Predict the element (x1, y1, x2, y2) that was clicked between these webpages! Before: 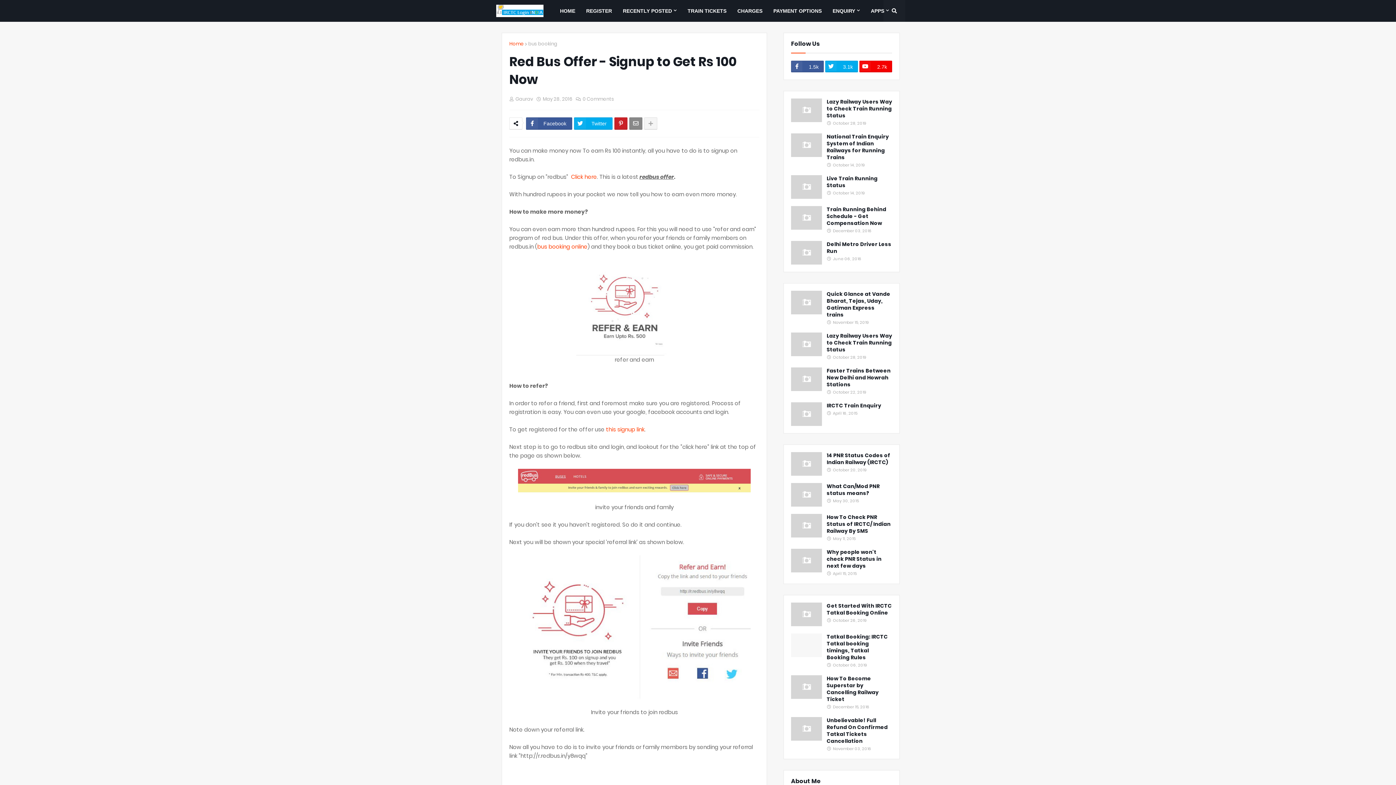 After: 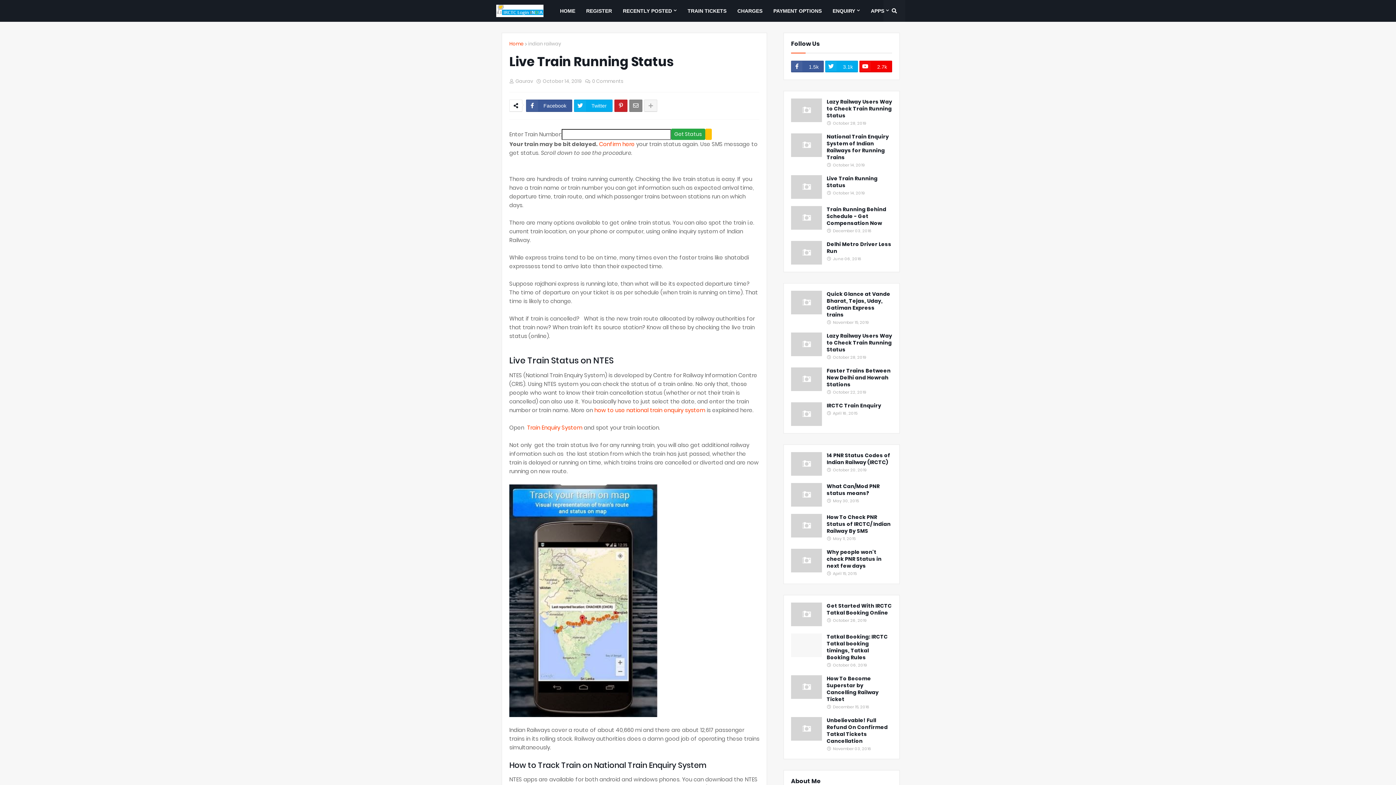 Action: bbox: (826, 175, 892, 189) label: Live Train Running Status